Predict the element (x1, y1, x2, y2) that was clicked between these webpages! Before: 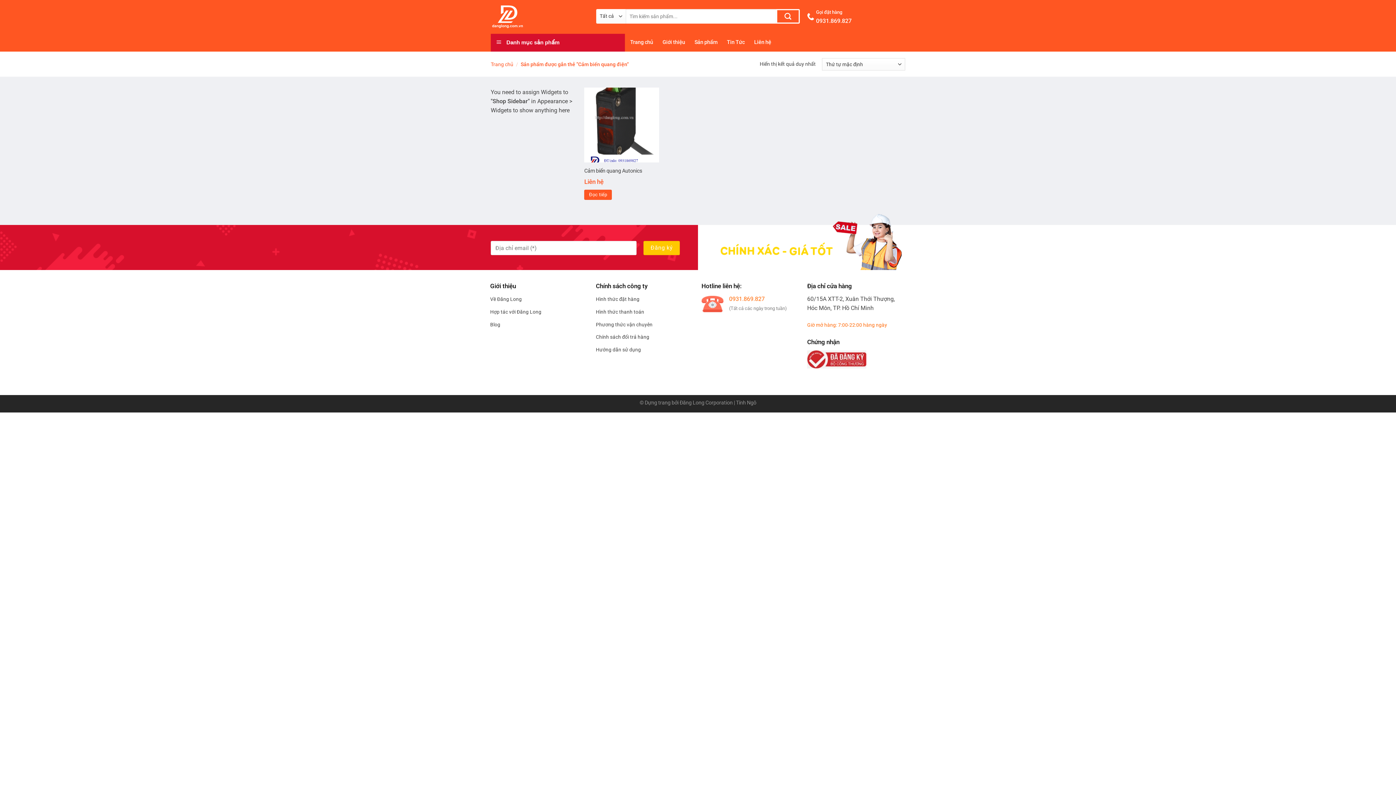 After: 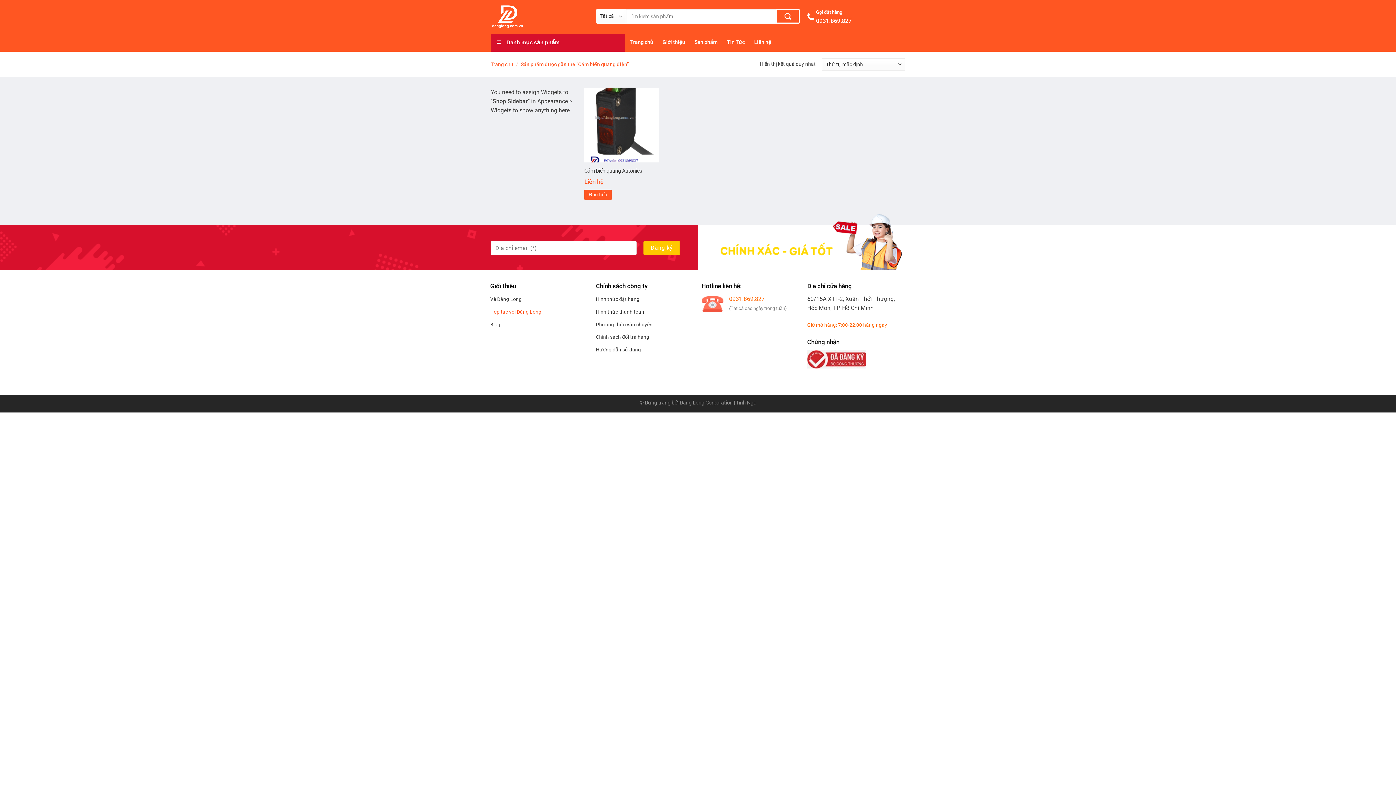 Action: bbox: (490, 308, 541, 315) label: Hợp tác với Đăng Long